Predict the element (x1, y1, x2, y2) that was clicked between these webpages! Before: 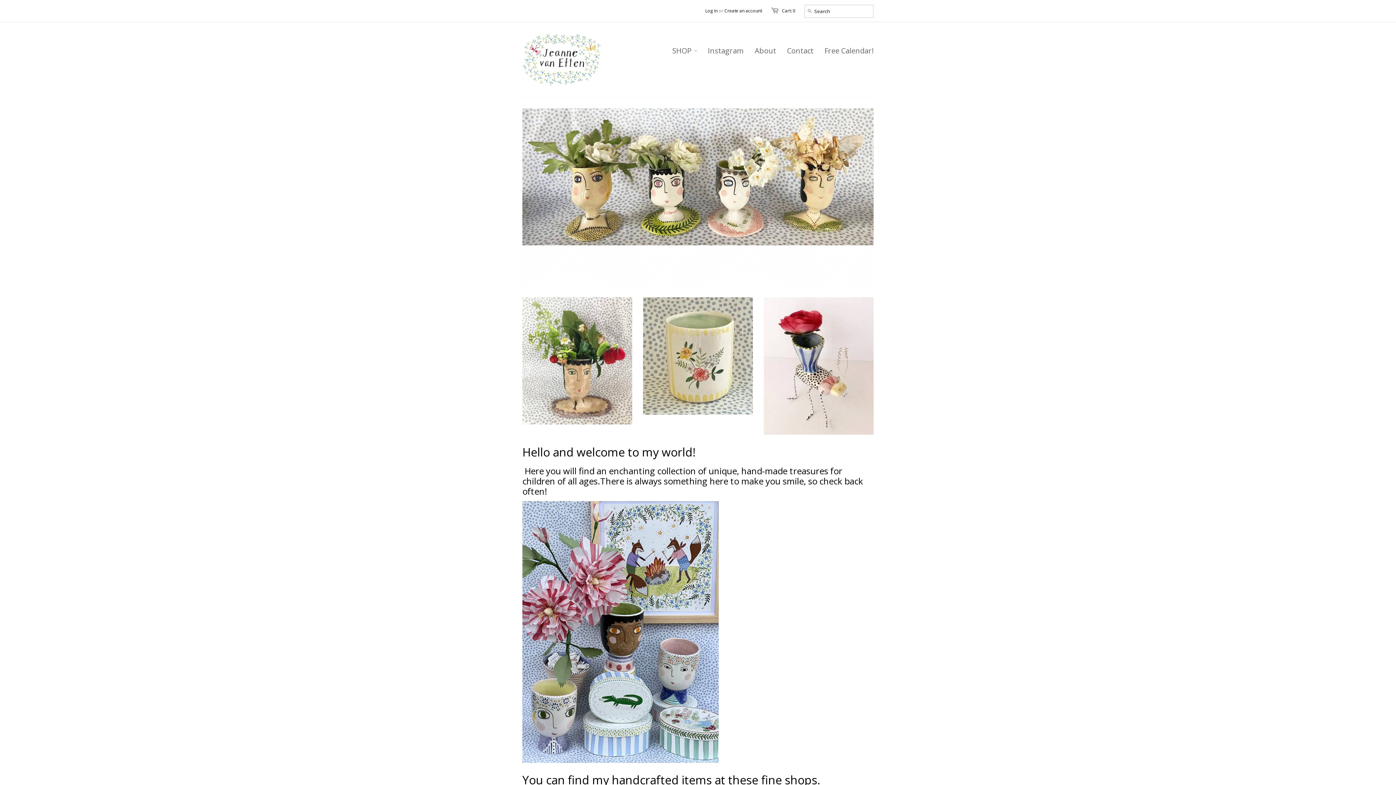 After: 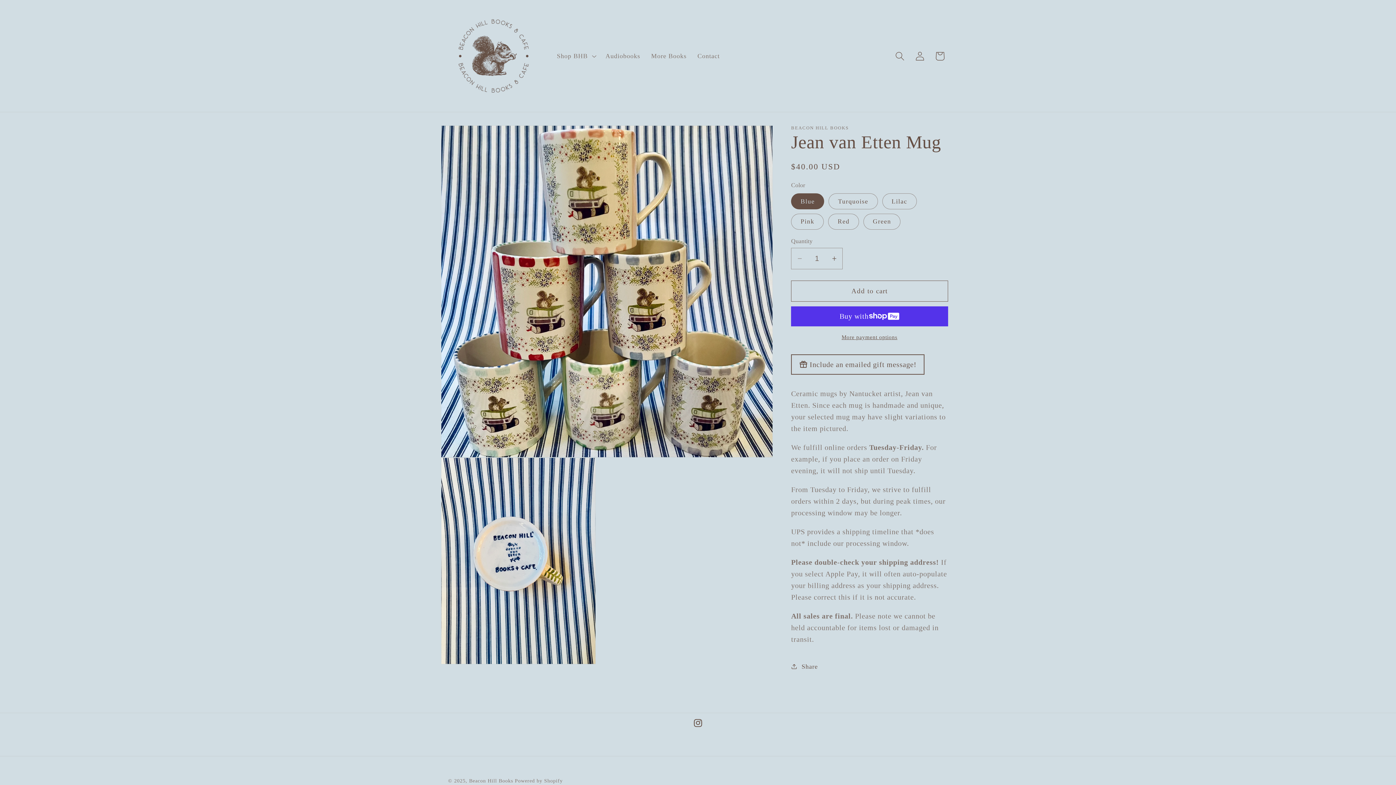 Action: label: Beacon Hill Books and Cafe in Boston bbox: (522, 767, 722, 782)